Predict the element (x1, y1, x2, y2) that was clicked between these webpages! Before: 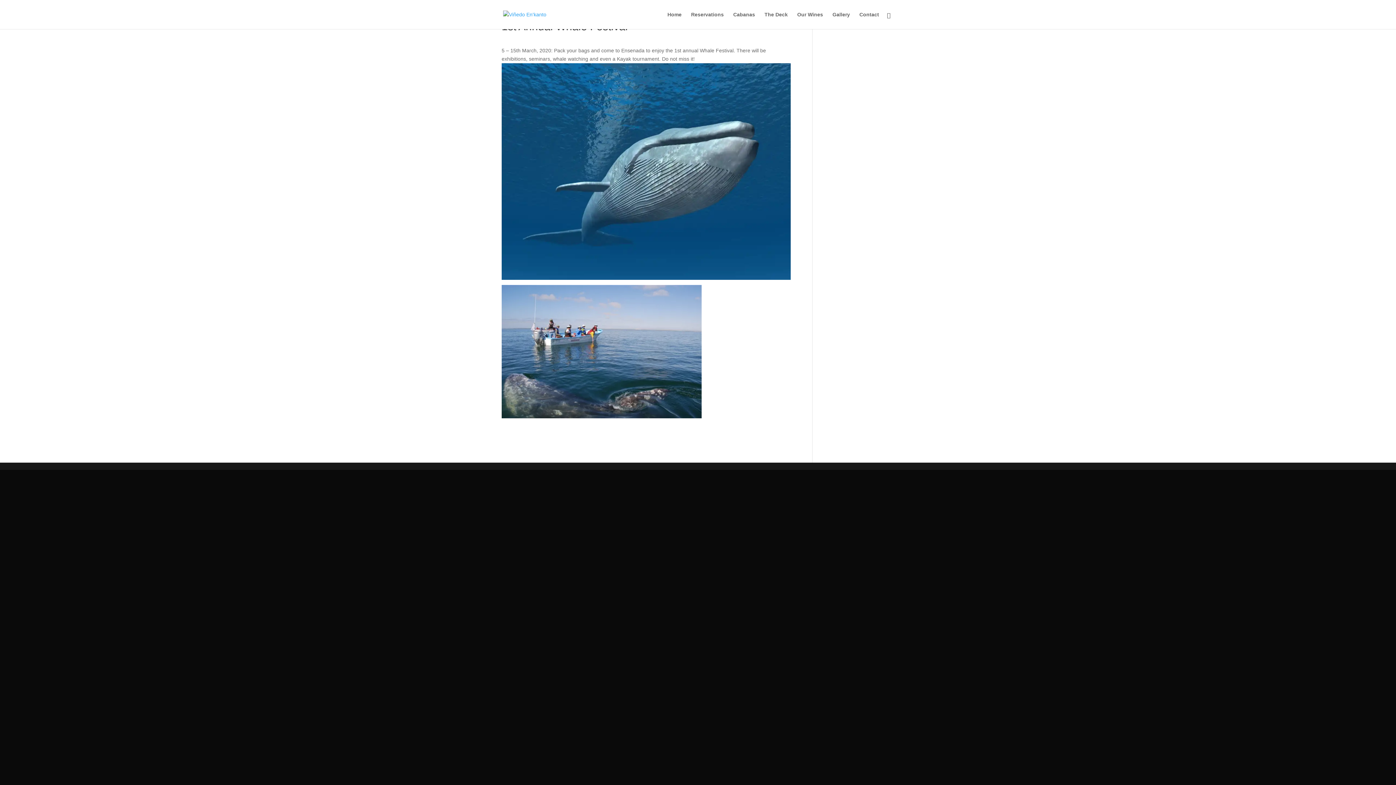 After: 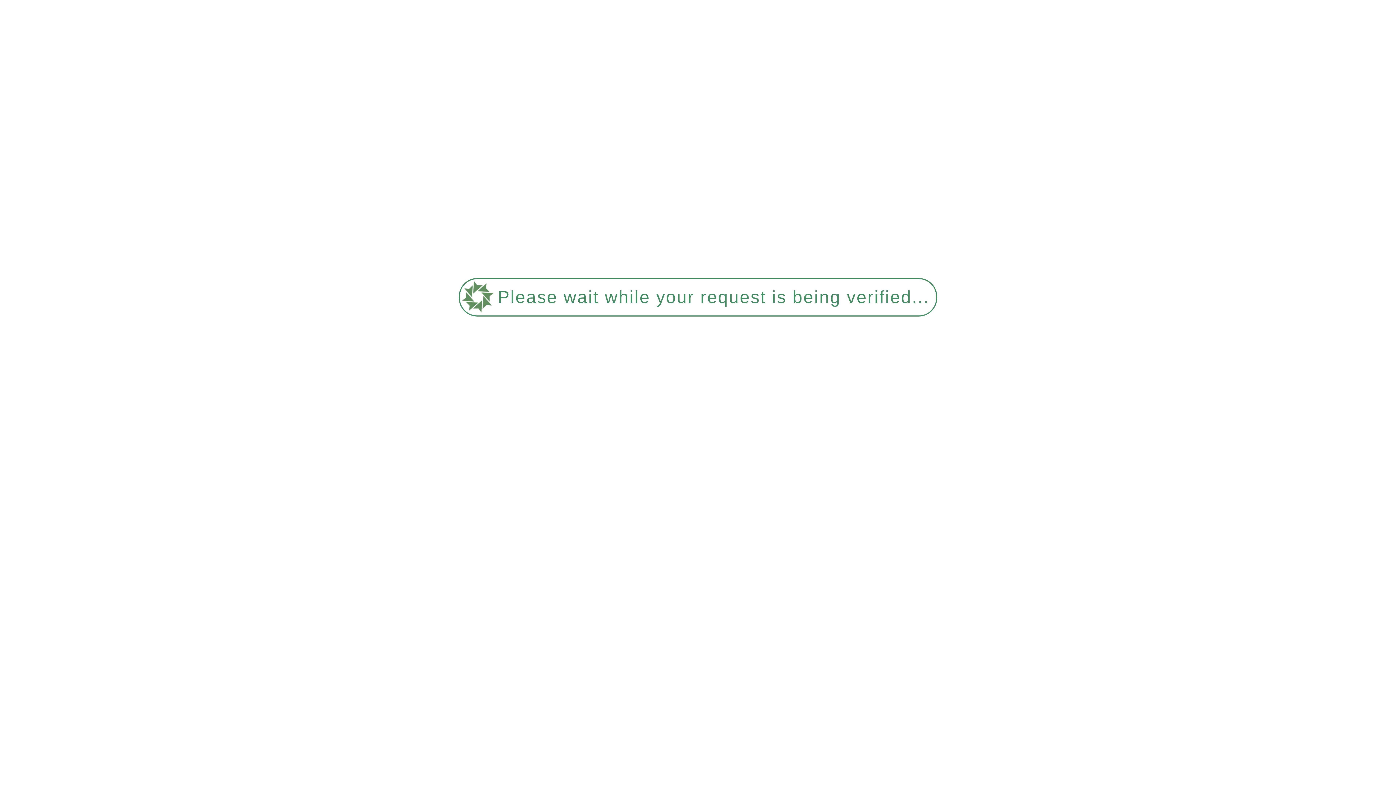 Action: label: Cabanas bbox: (733, 12, 755, 29)